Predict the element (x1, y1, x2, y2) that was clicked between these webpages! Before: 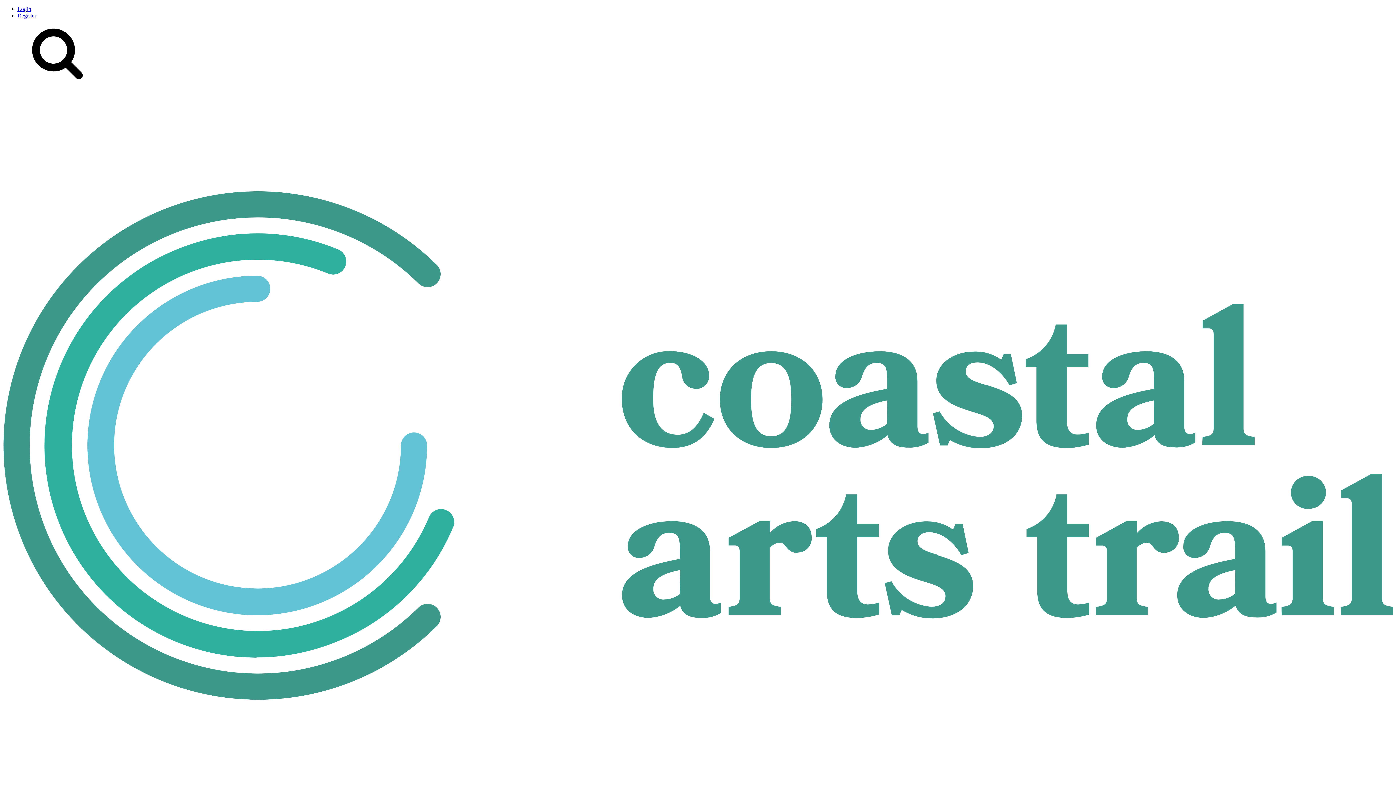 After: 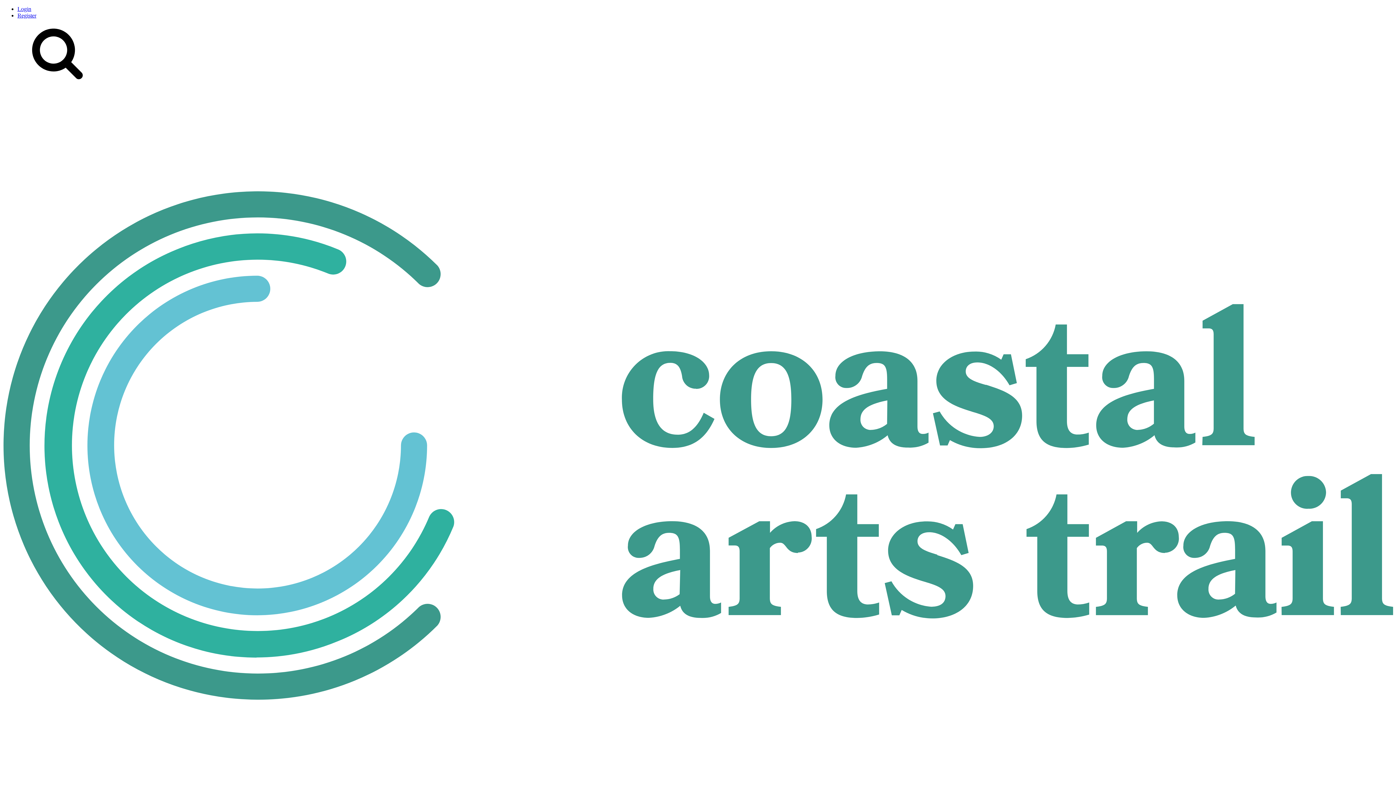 Action: bbox: (2, 80, 1393, 812)